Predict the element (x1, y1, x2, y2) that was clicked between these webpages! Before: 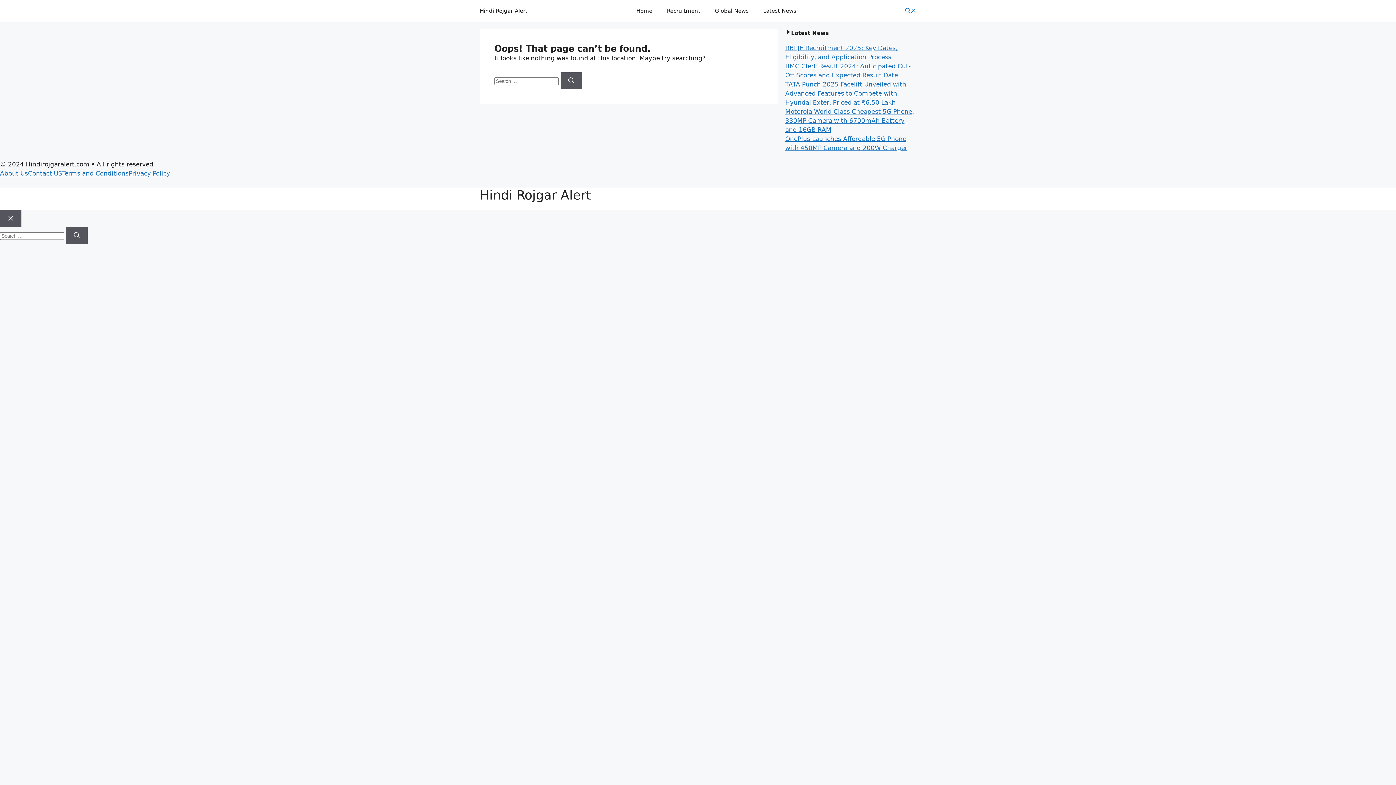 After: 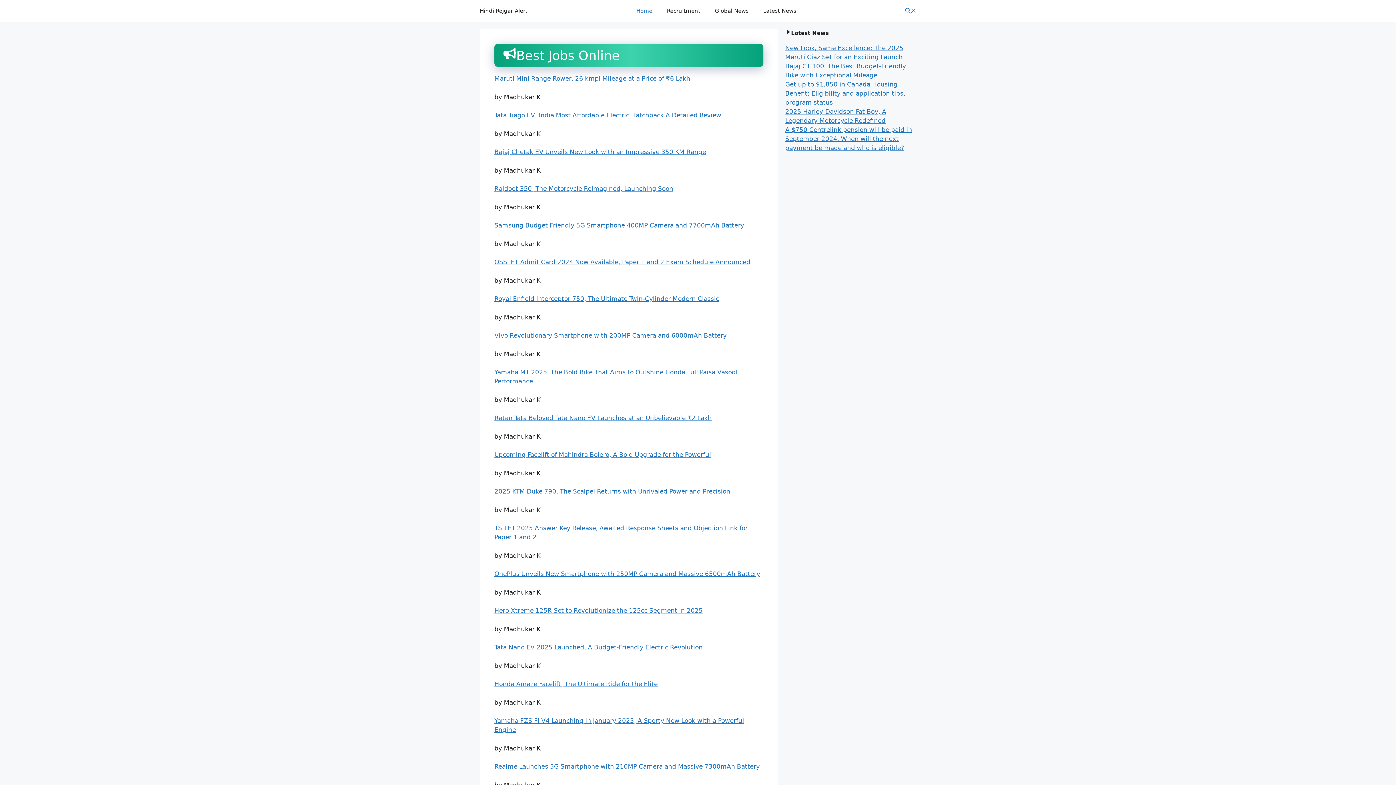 Action: bbox: (629, 0, 659, 21) label: Home